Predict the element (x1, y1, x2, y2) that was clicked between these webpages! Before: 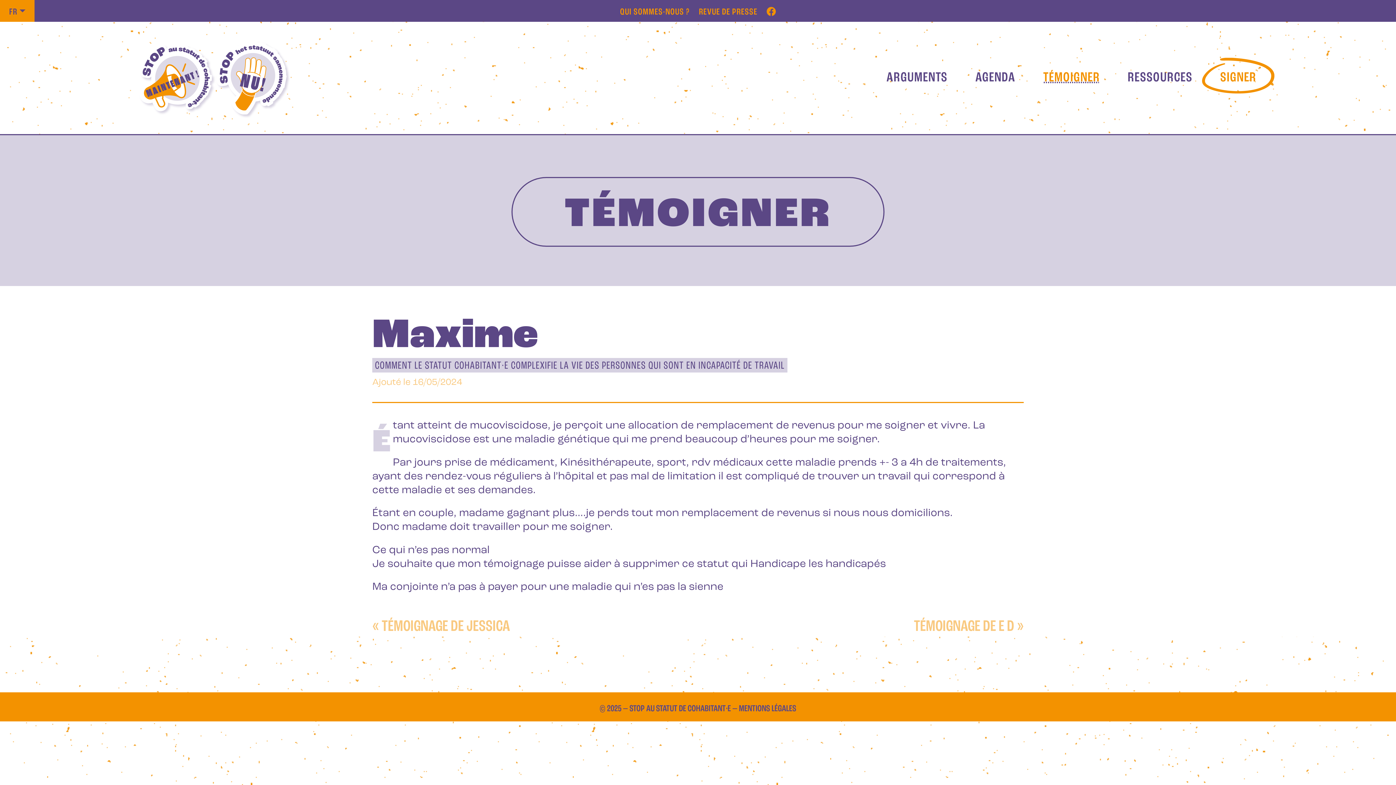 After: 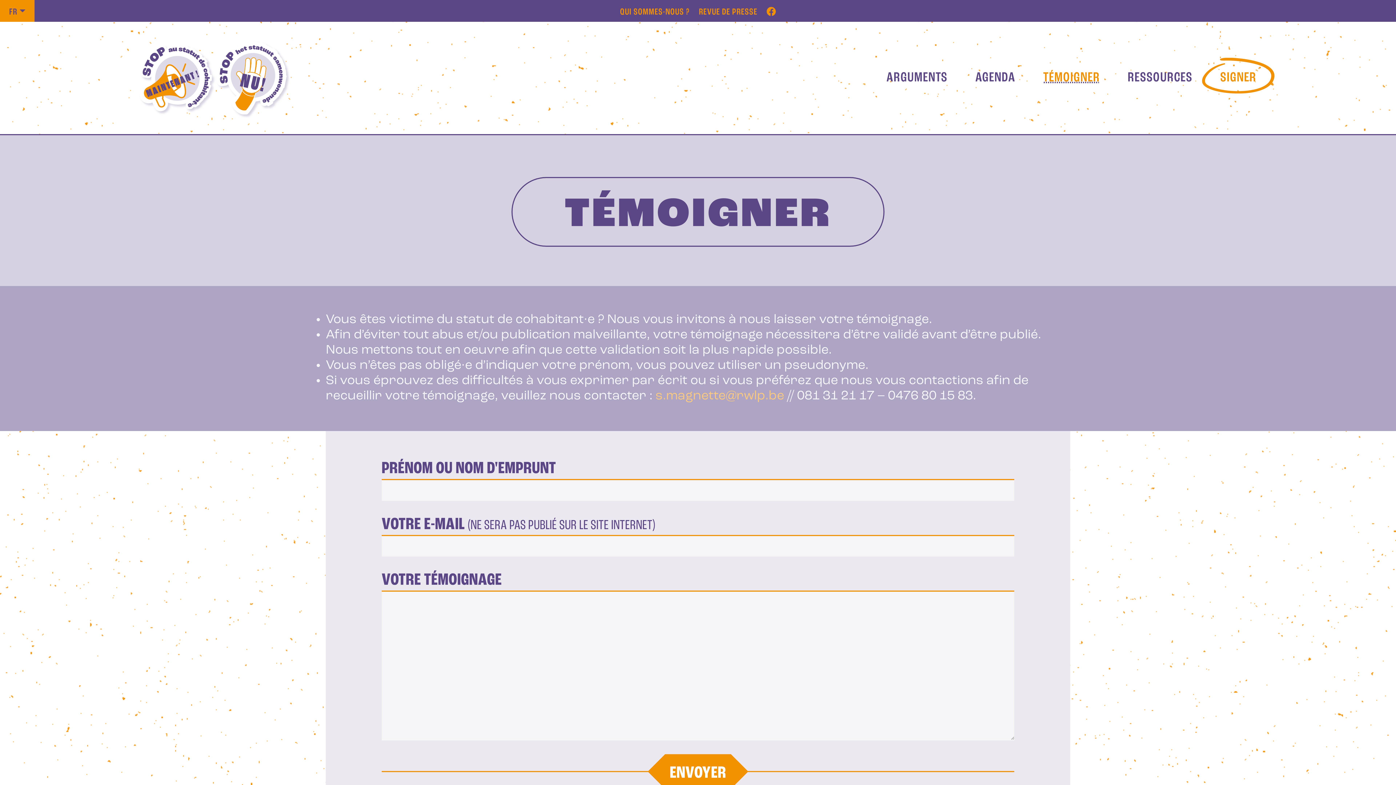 Action: bbox: (1043, 69, 1100, 86) label: TÉMOIGNER